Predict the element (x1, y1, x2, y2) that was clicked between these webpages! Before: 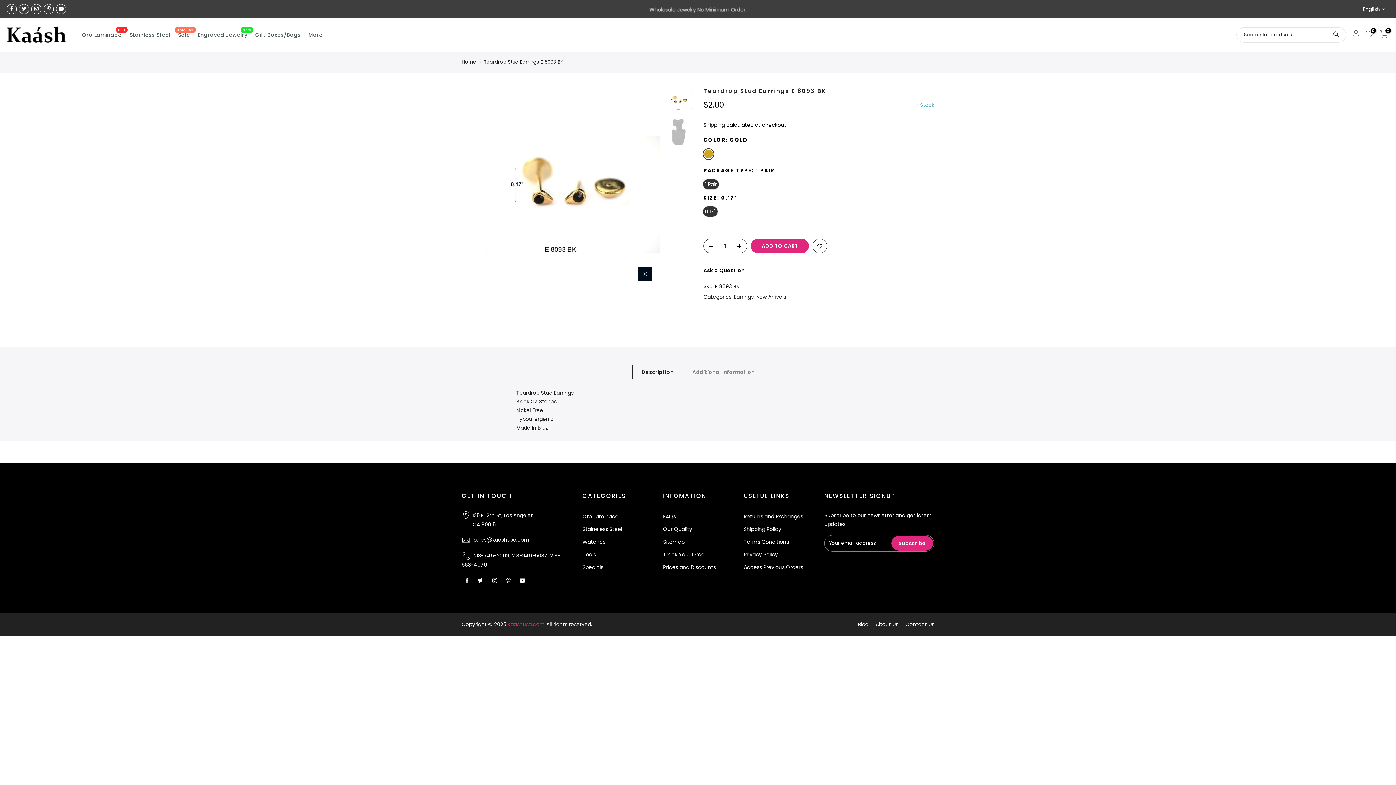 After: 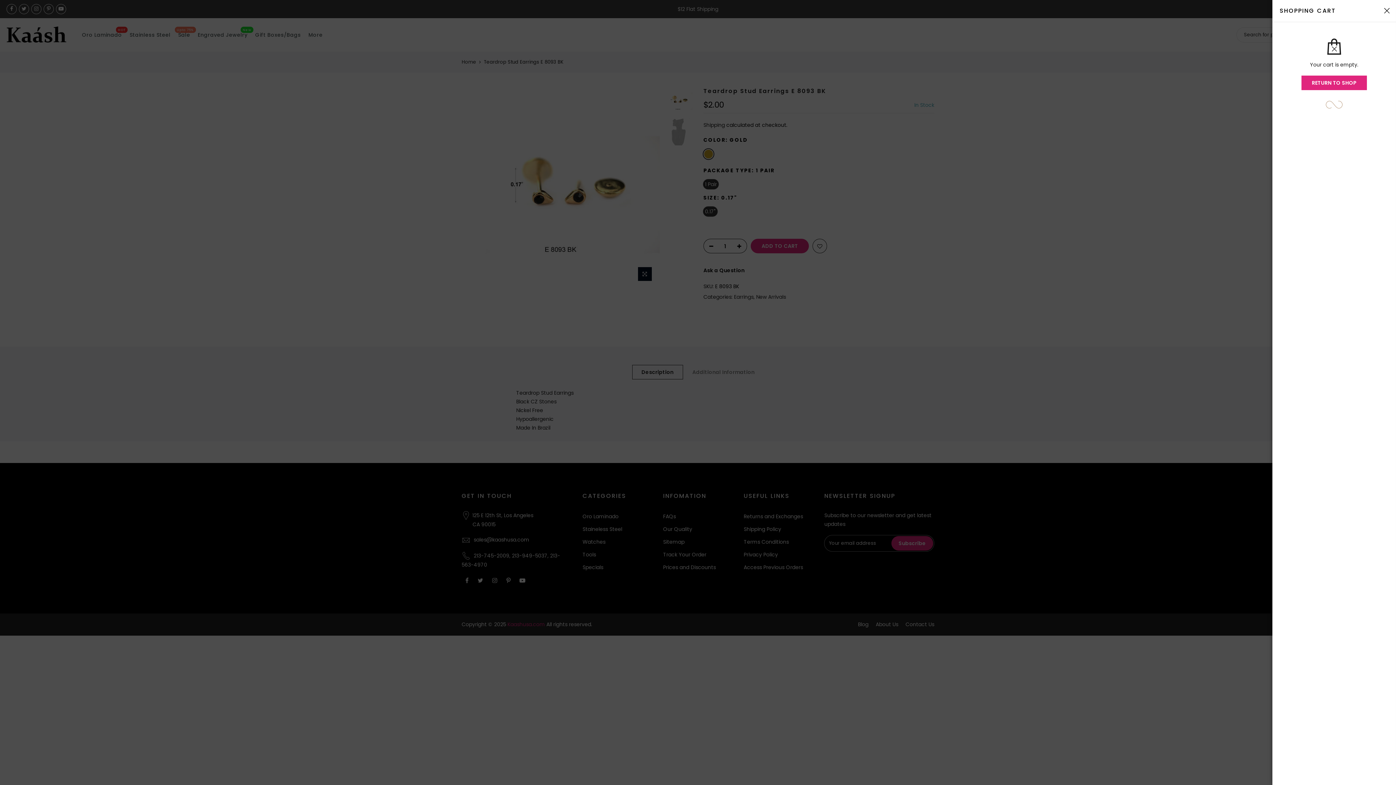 Action: label: 0 bbox: (1380, 29, 1388, 40)